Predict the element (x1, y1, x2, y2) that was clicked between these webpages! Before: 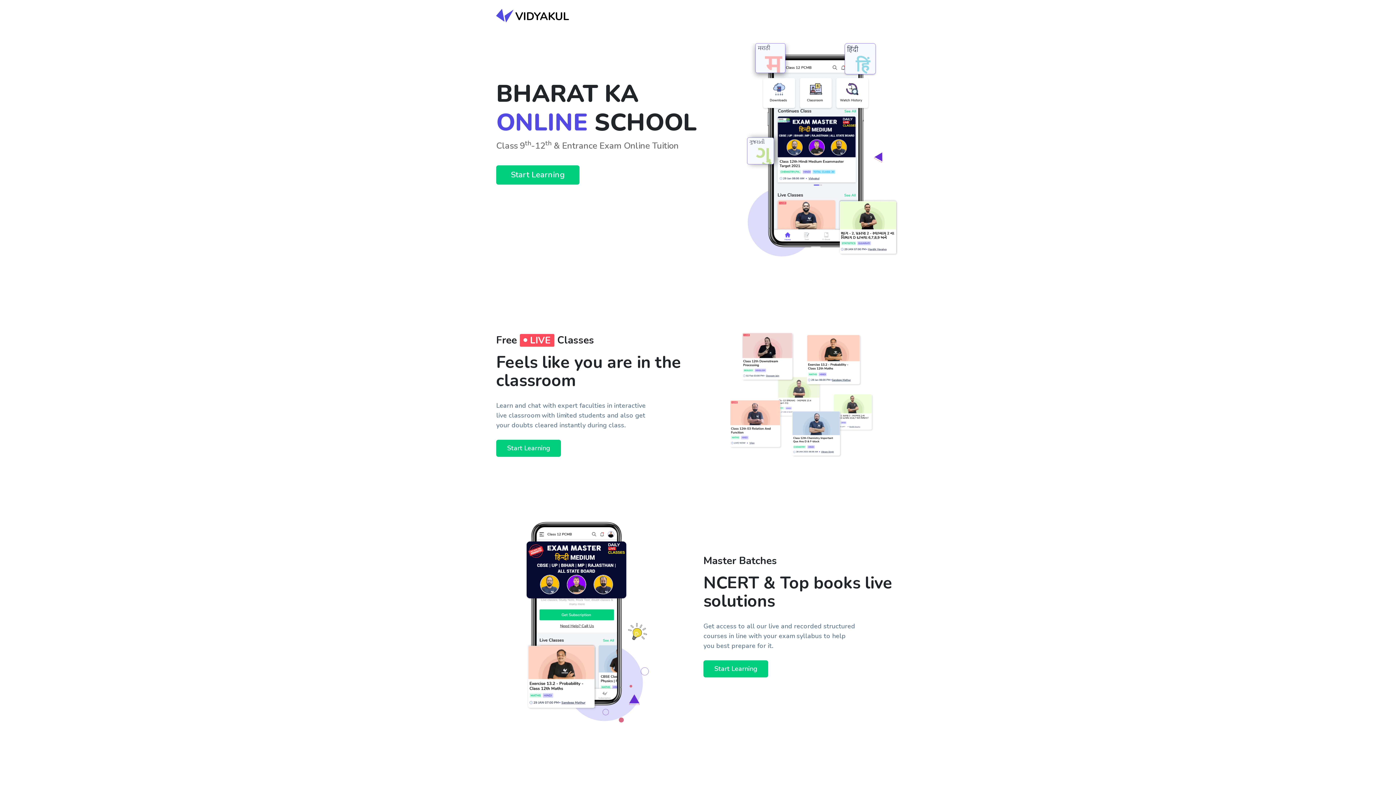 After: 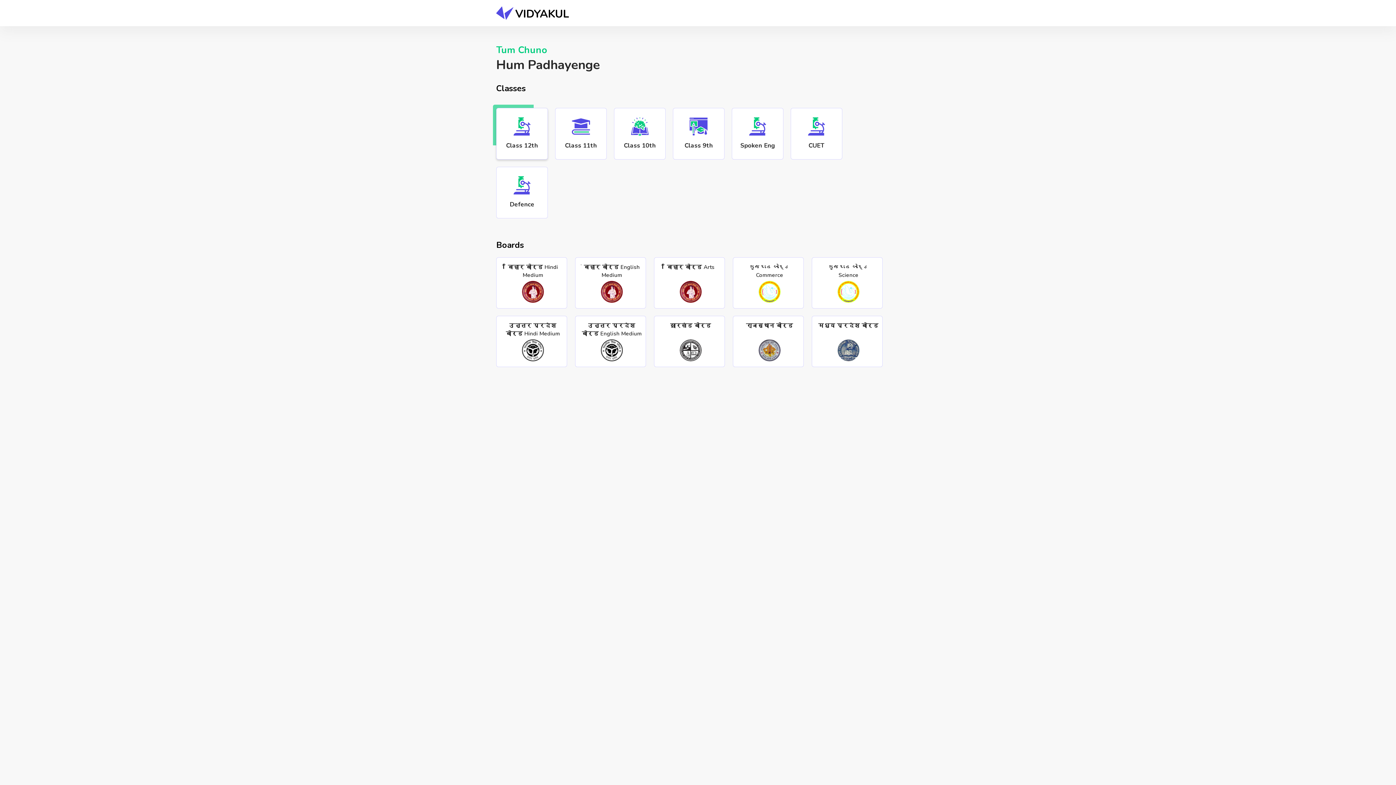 Action: label: Start Learning bbox: (703, 660, 768, 677)